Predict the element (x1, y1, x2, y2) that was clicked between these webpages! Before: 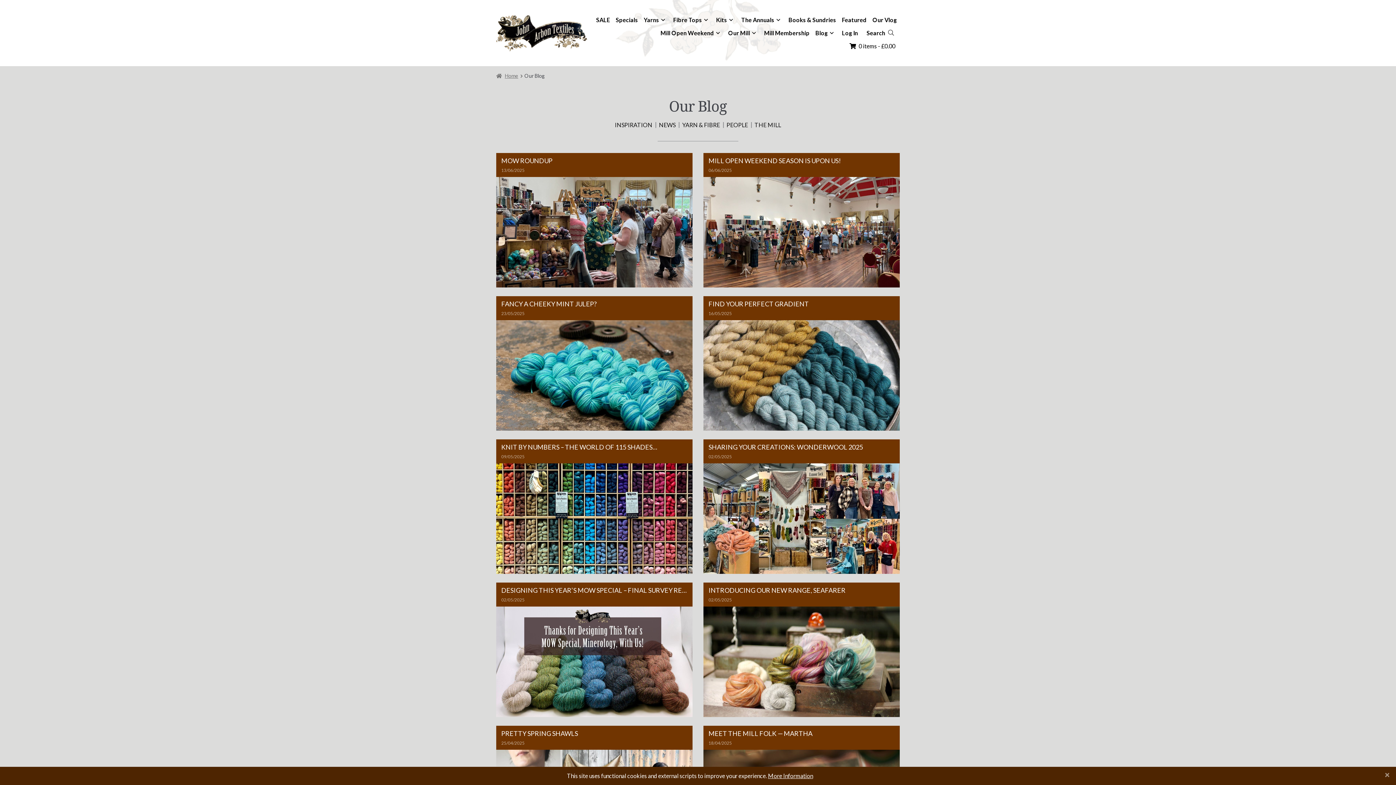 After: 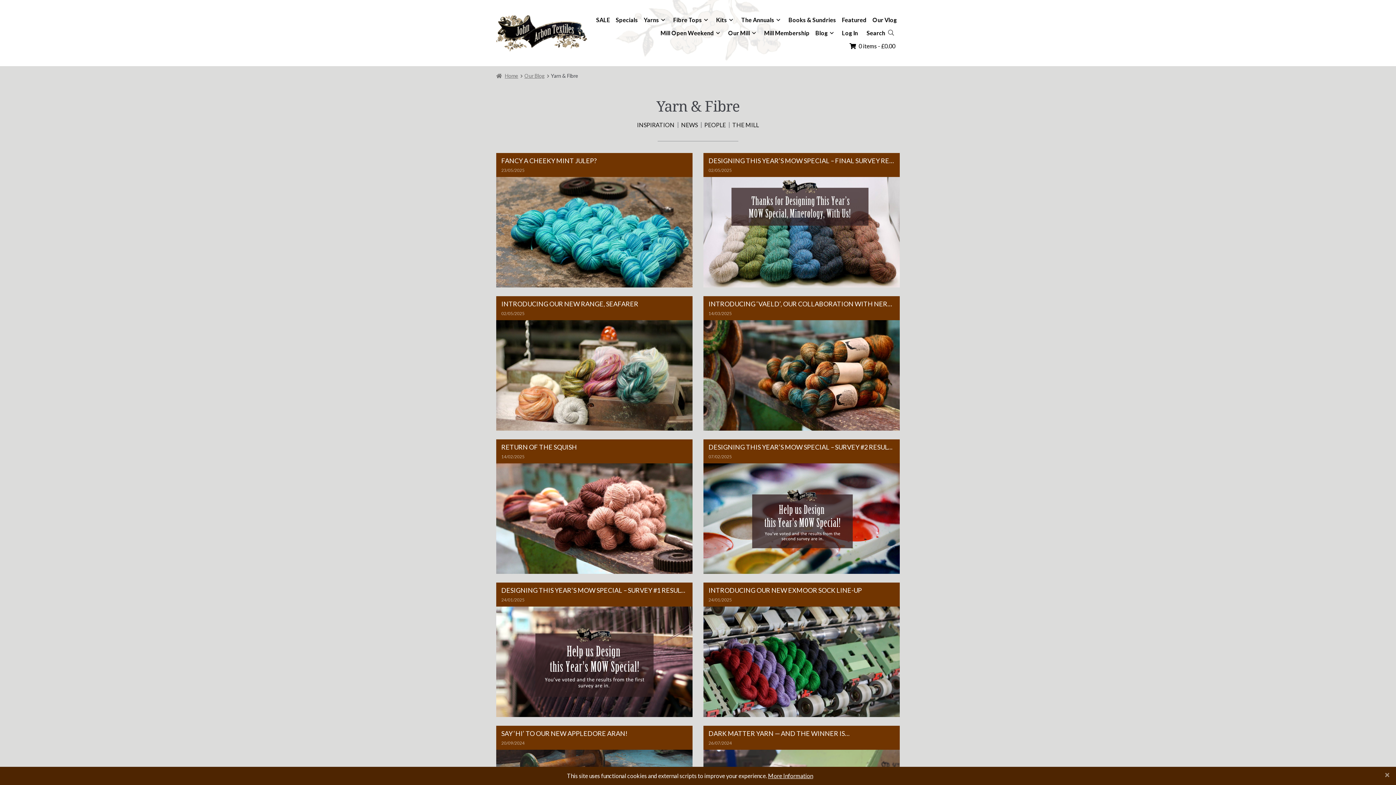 Action: label: YARN & FIBRE bbox: (682, 120, 720, 129)